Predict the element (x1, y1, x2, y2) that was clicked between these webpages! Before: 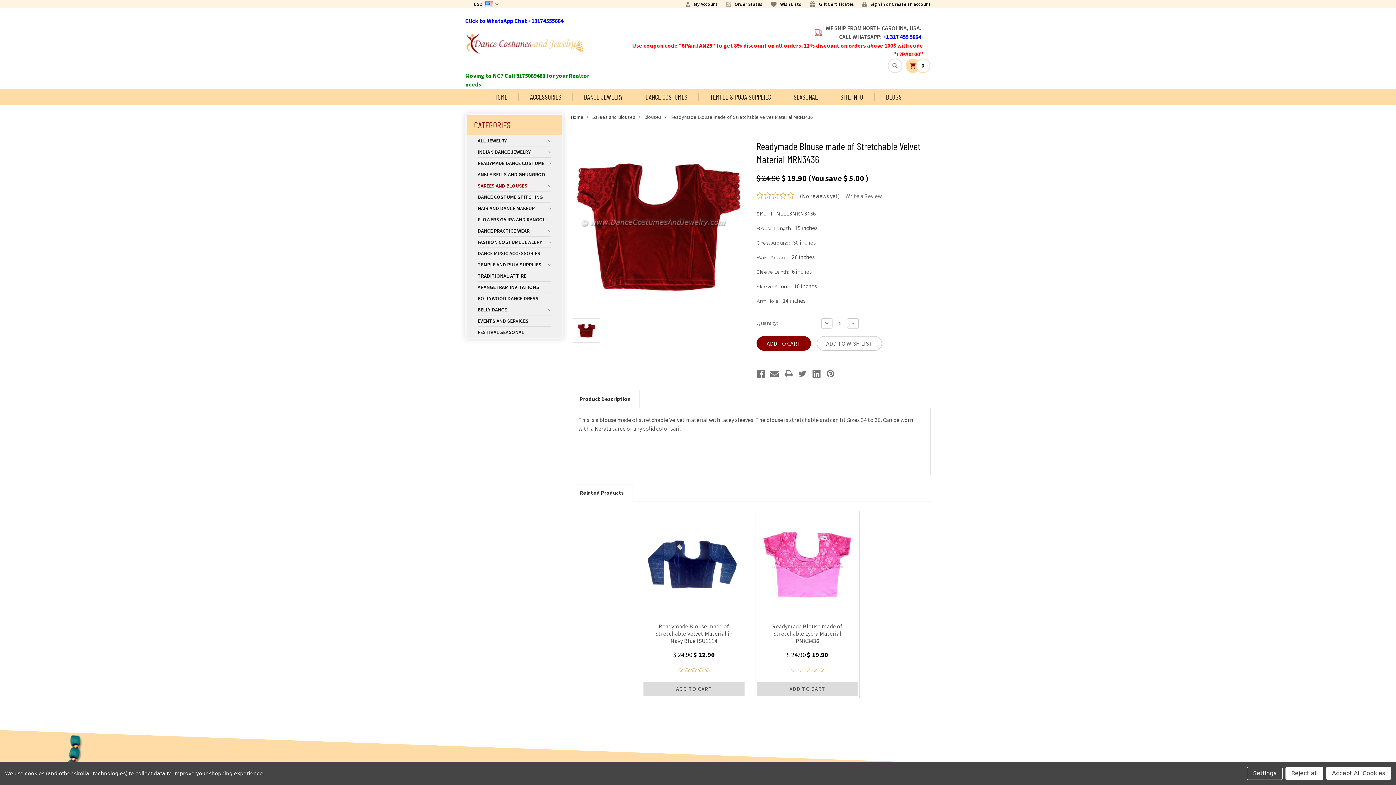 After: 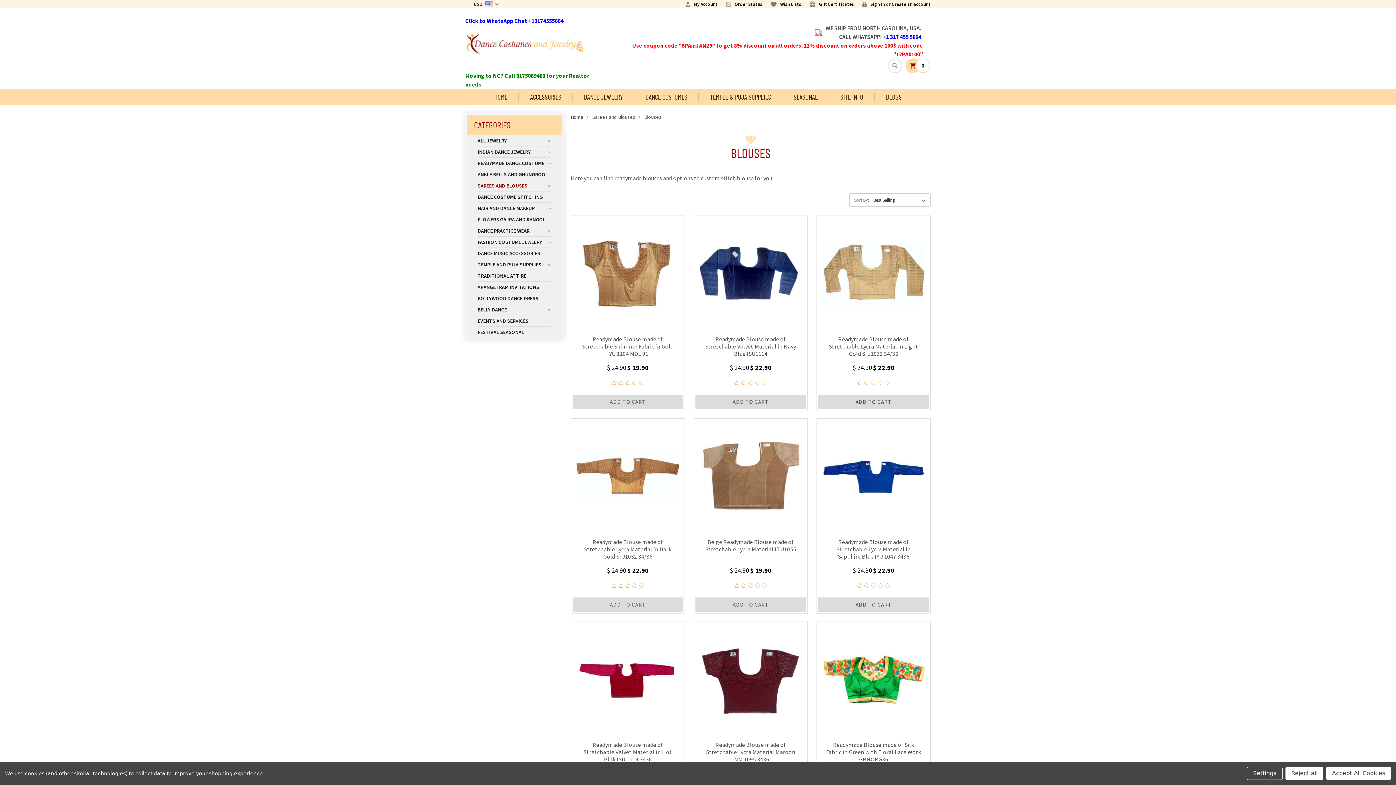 Action: label: Blouses bbox: (644, 113, 661, 120)